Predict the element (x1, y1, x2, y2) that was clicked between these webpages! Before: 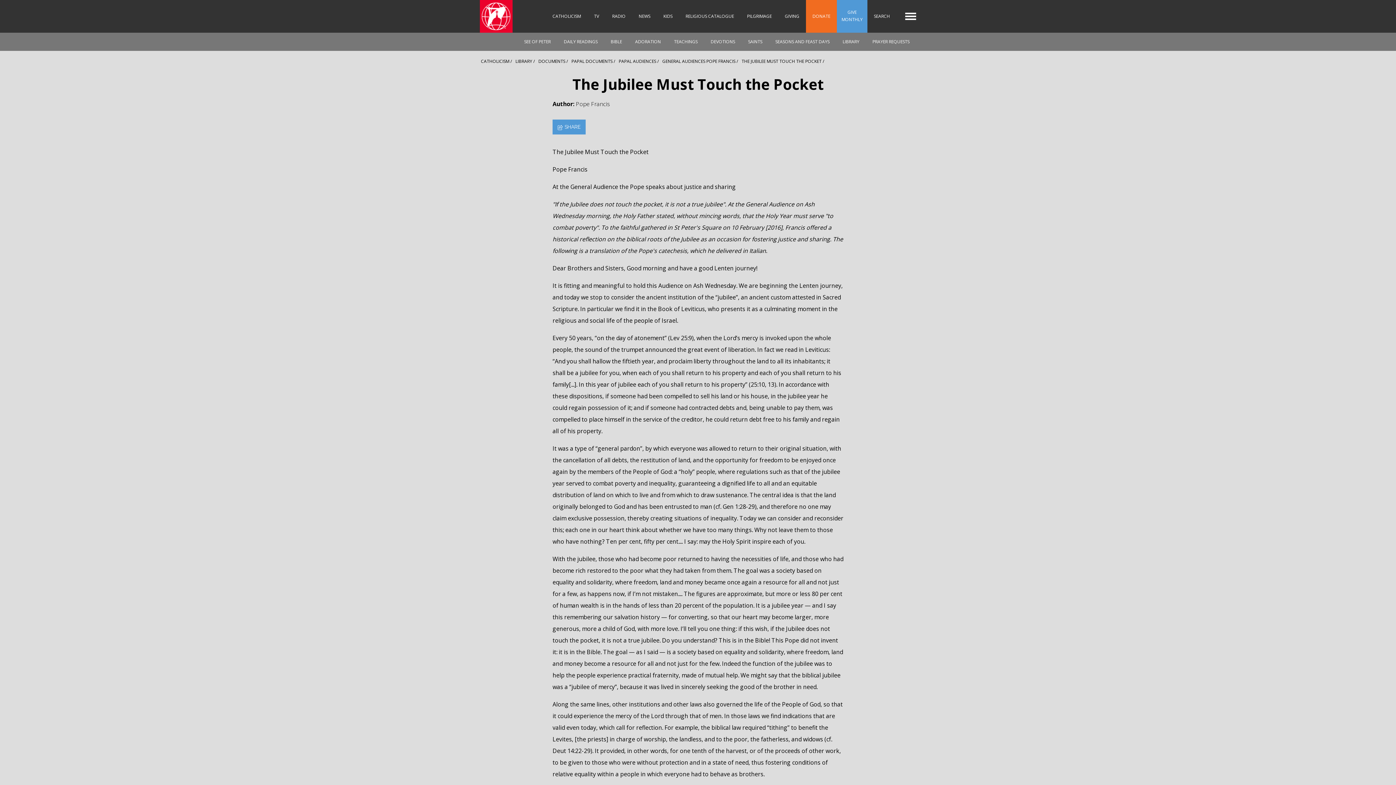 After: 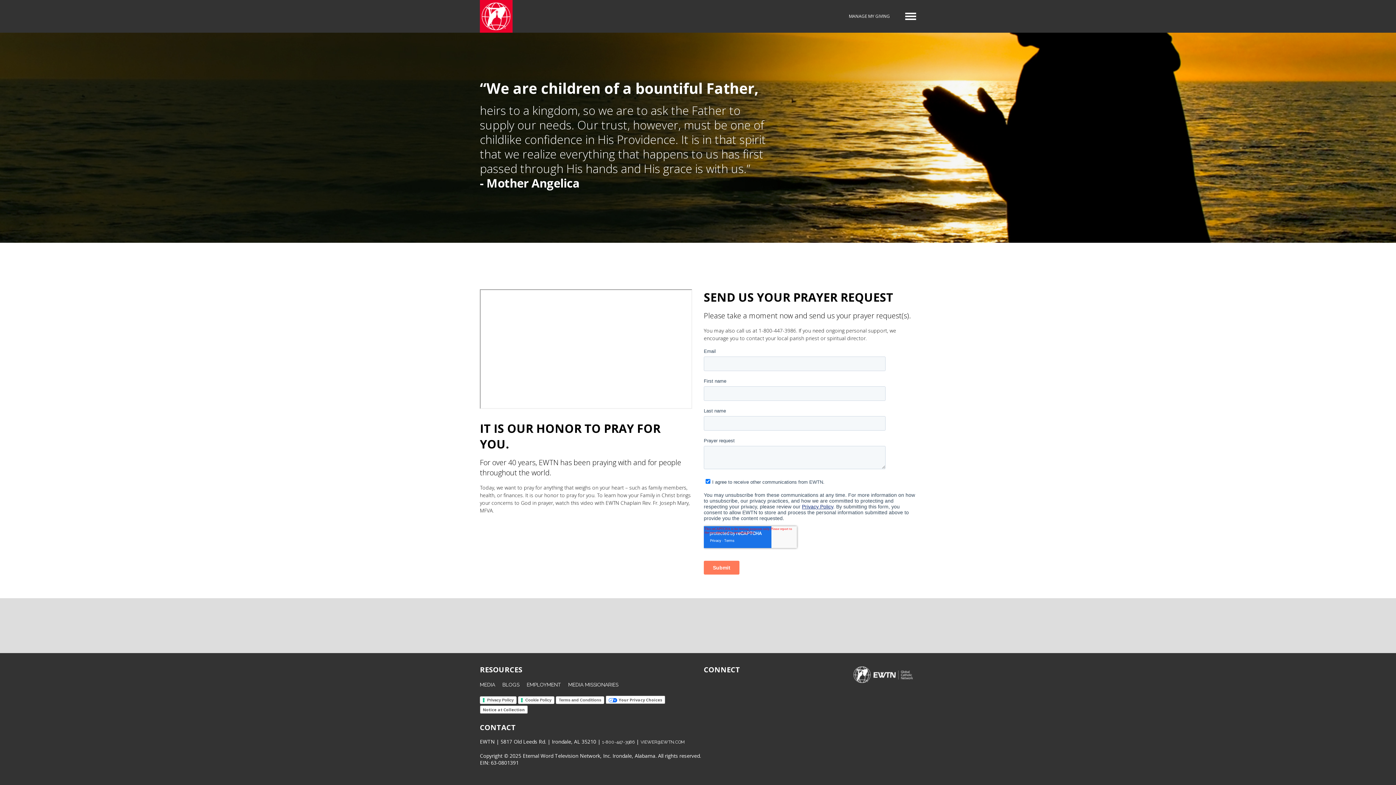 Action: bbox: (866, 32, 916, 50) label: PRAYER REQUESTS